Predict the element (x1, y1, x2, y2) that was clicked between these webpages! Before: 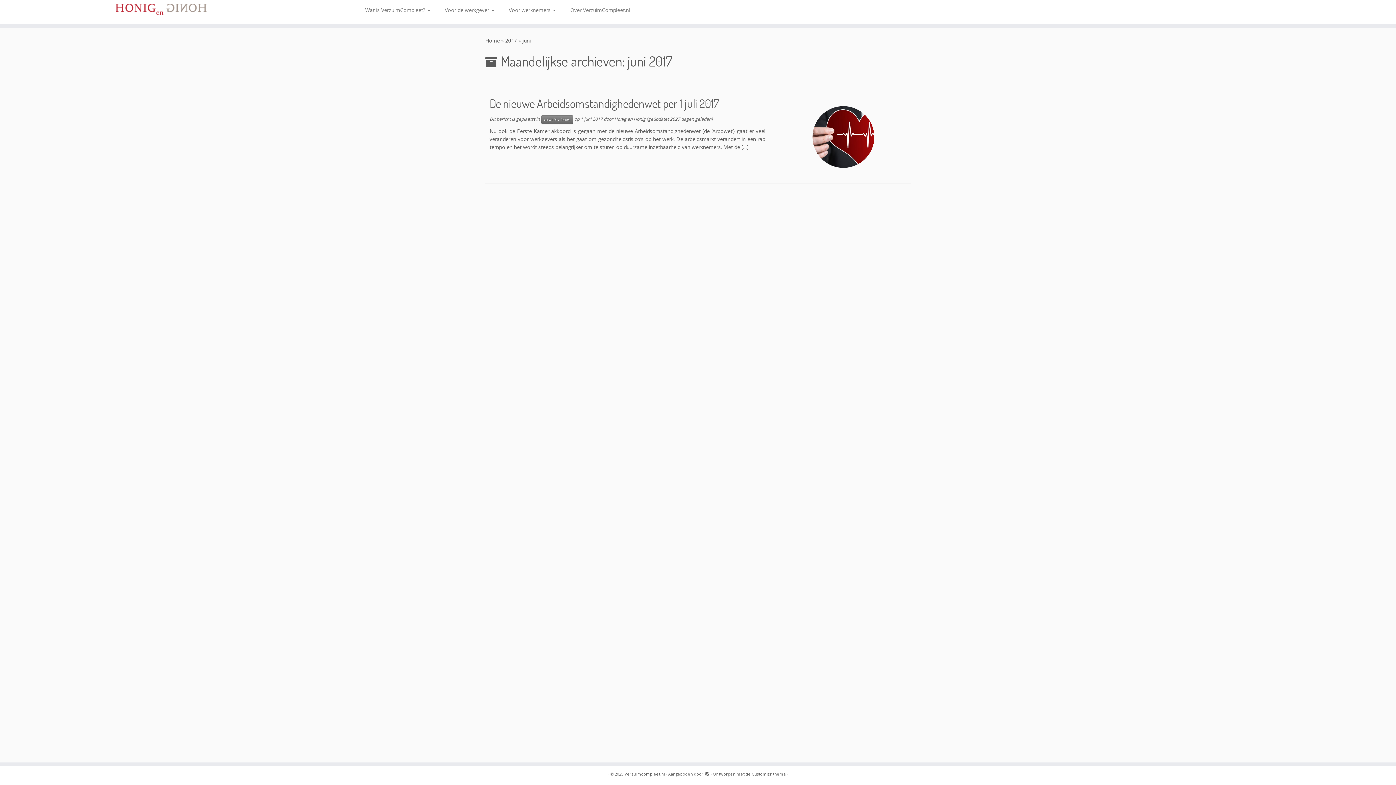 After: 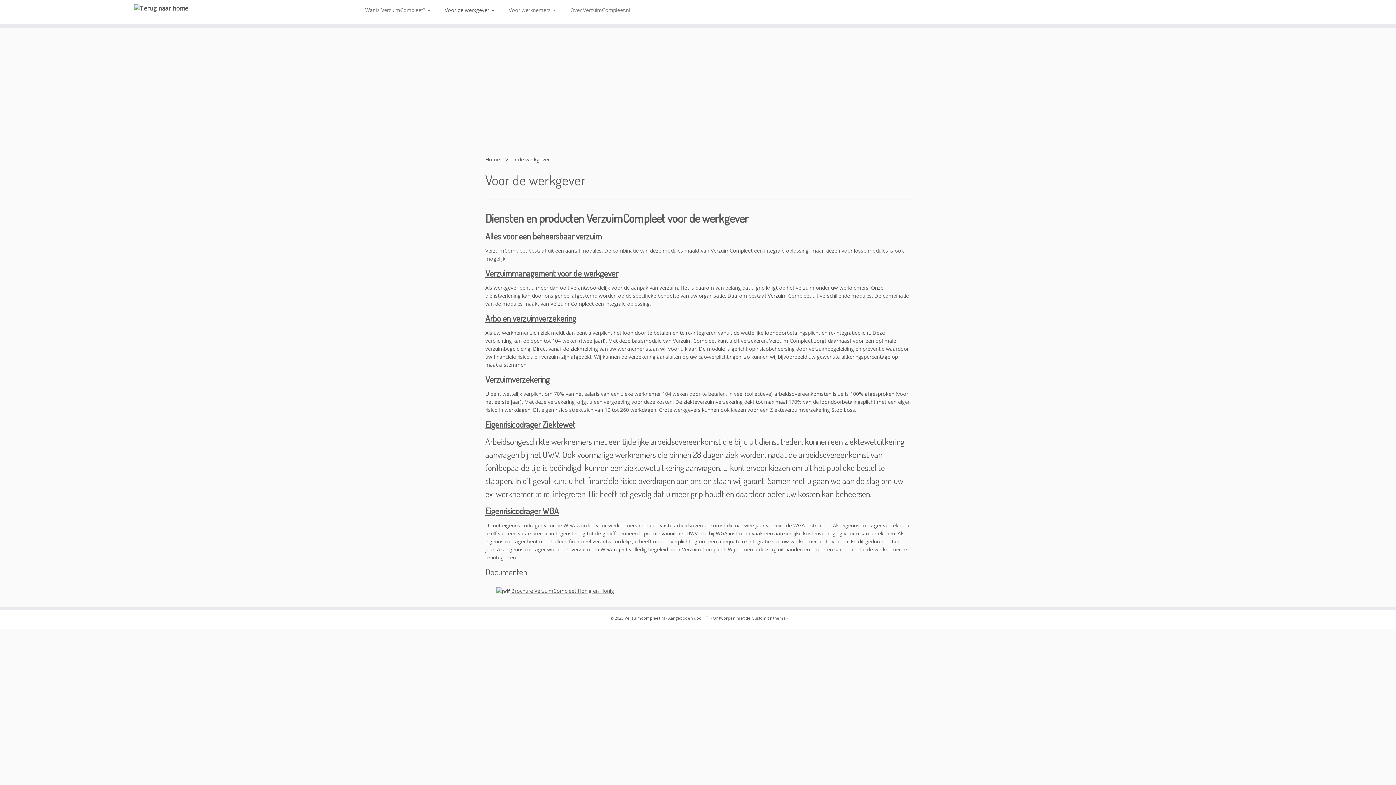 Action: bbox: (437, 4, 501, 16) label: Voor de werkgever 